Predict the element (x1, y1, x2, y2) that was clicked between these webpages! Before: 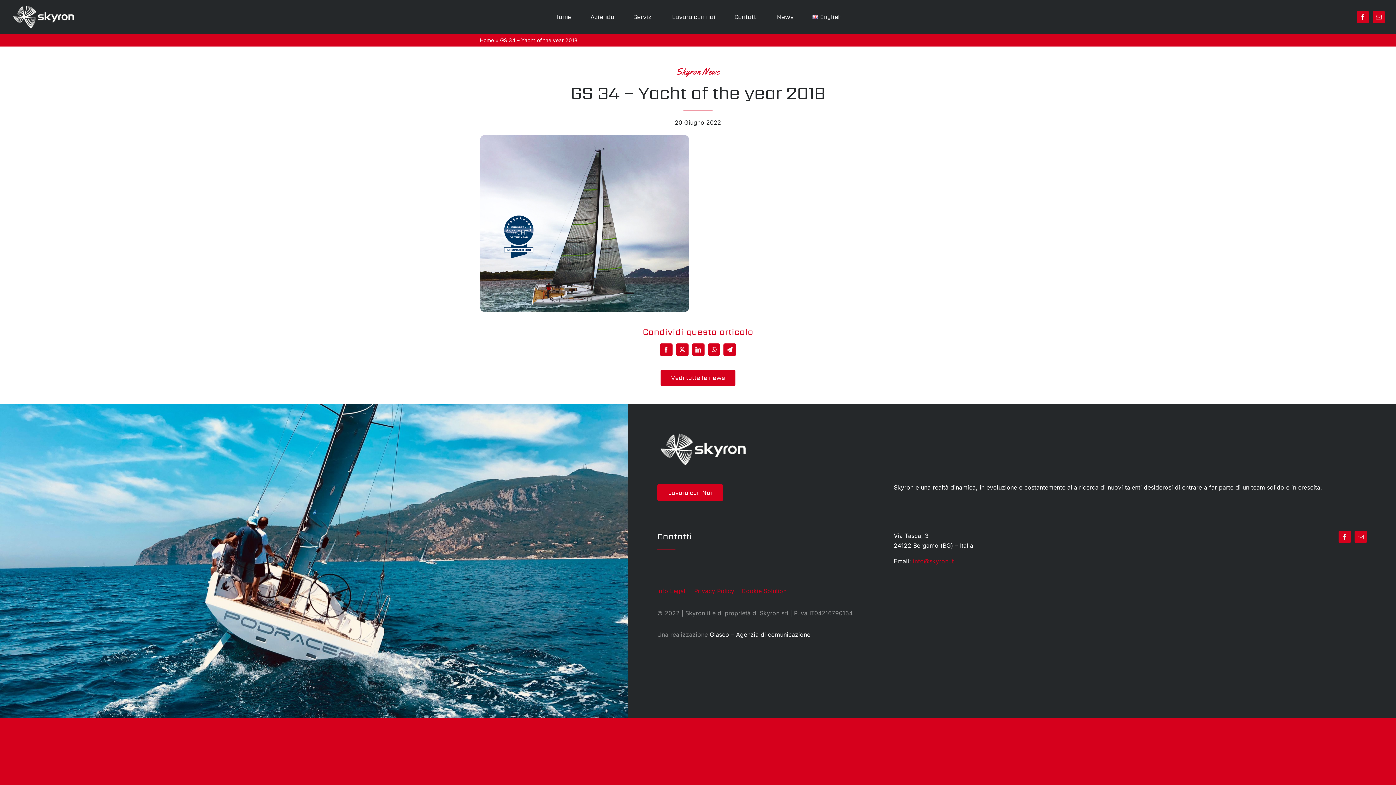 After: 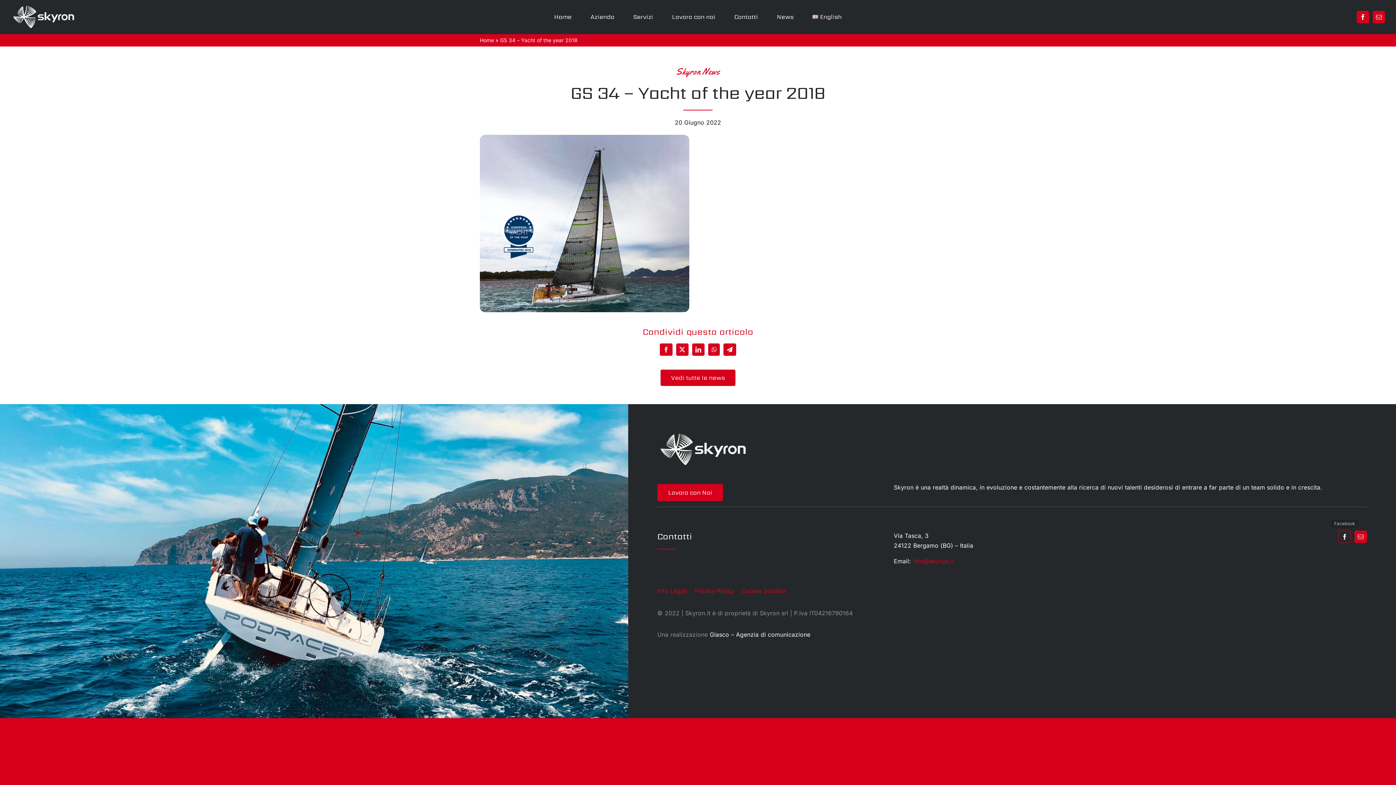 Action: label: facebook bbox: (1338, 530, 1351, 543)